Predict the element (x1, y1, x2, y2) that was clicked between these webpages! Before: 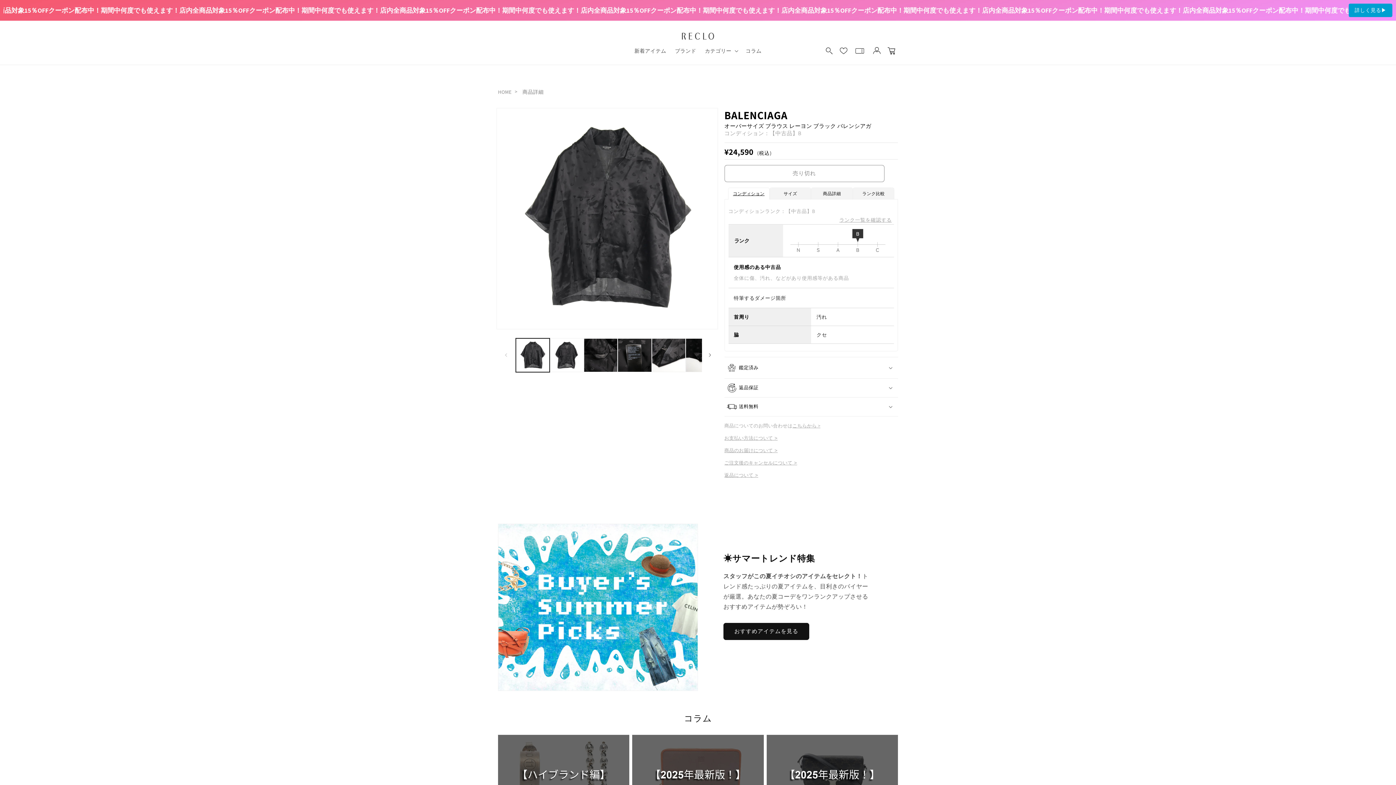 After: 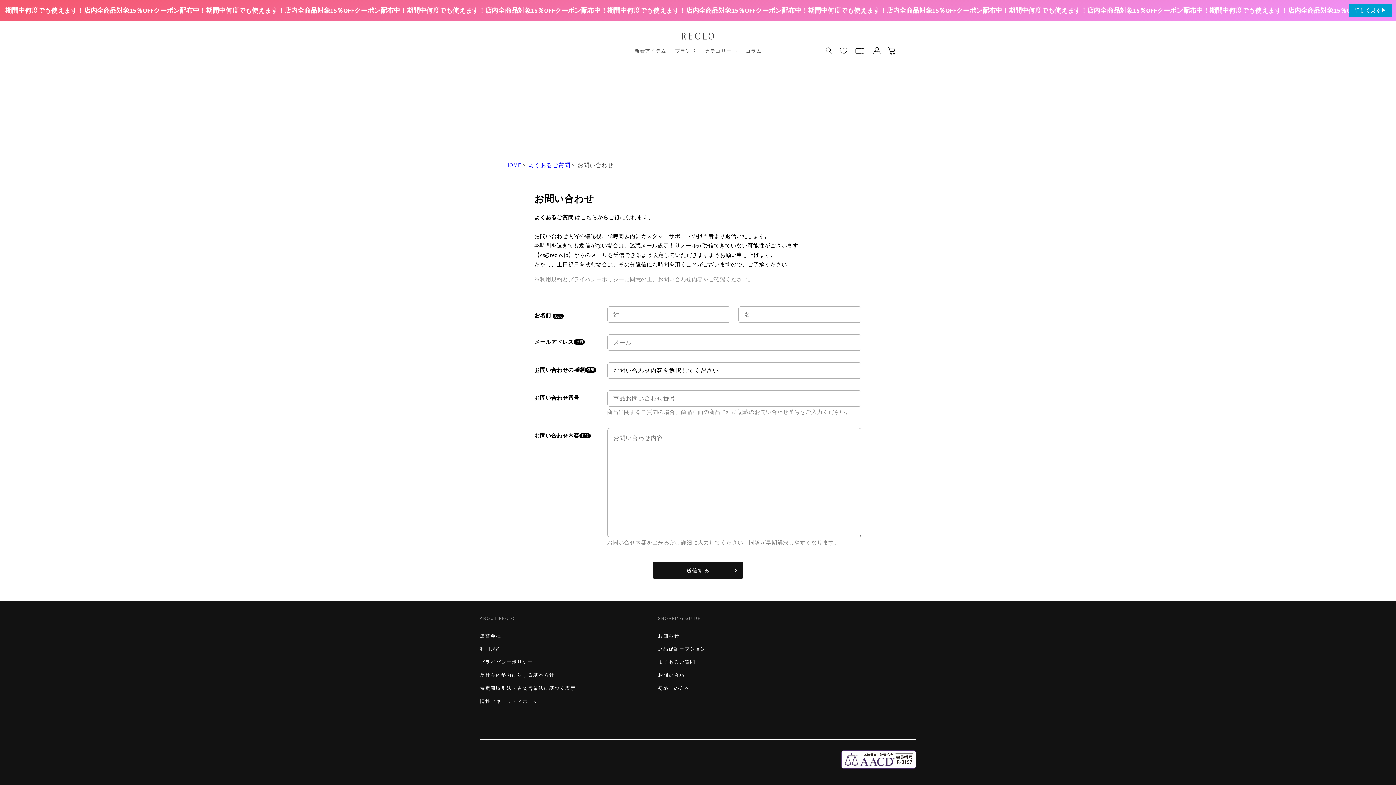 Action: bbox: (792, 422, 820, 429) label: こちらから >